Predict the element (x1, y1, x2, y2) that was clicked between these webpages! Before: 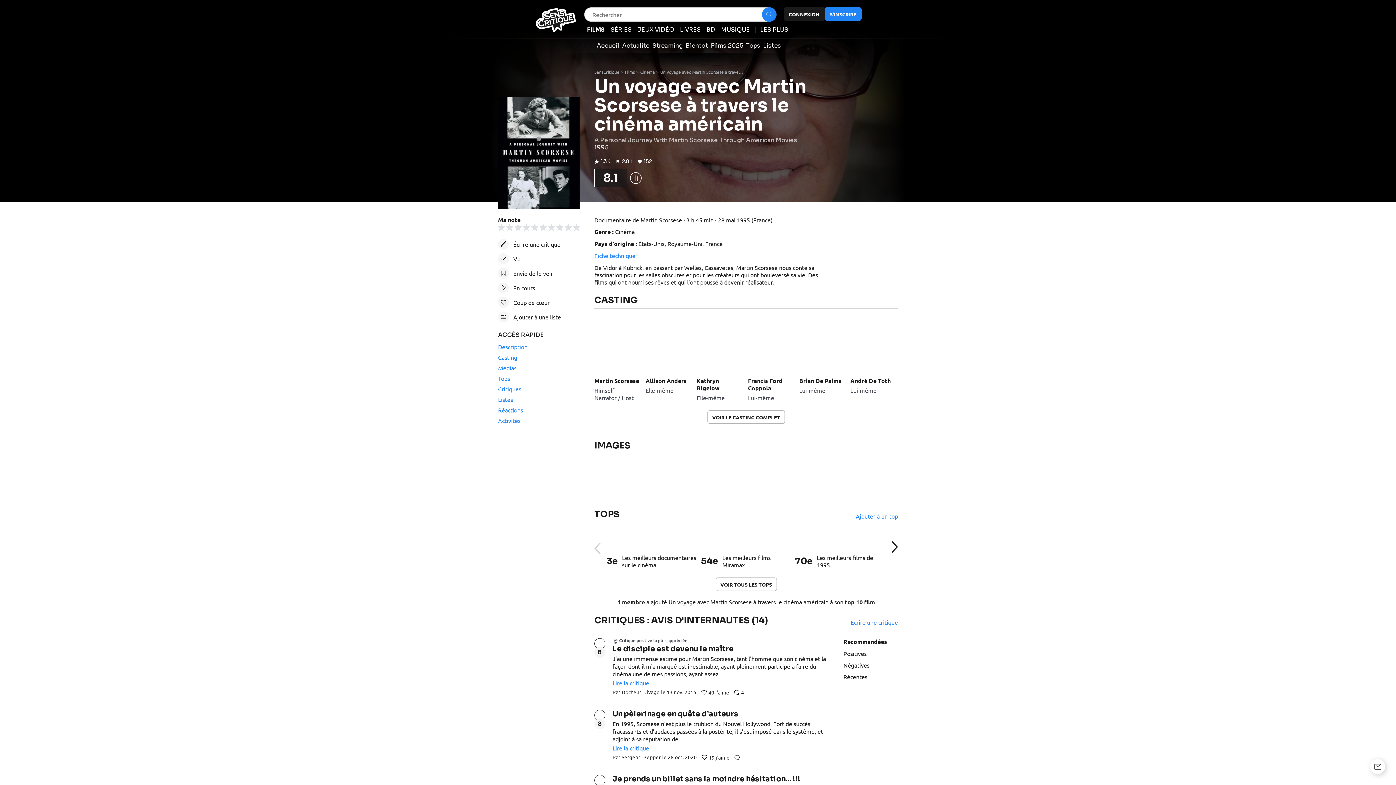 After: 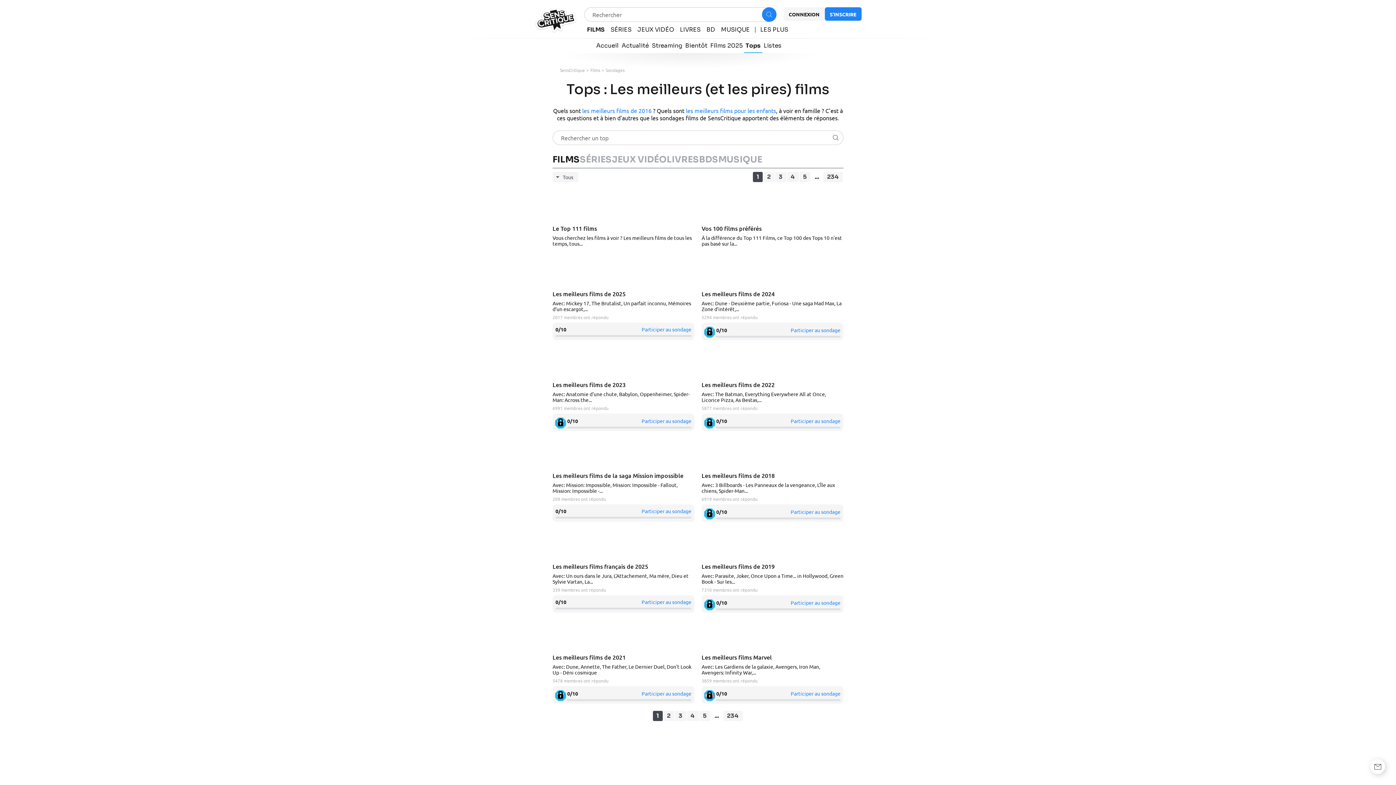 Action: bbox: (744, 40, 762, 53) label: Tops